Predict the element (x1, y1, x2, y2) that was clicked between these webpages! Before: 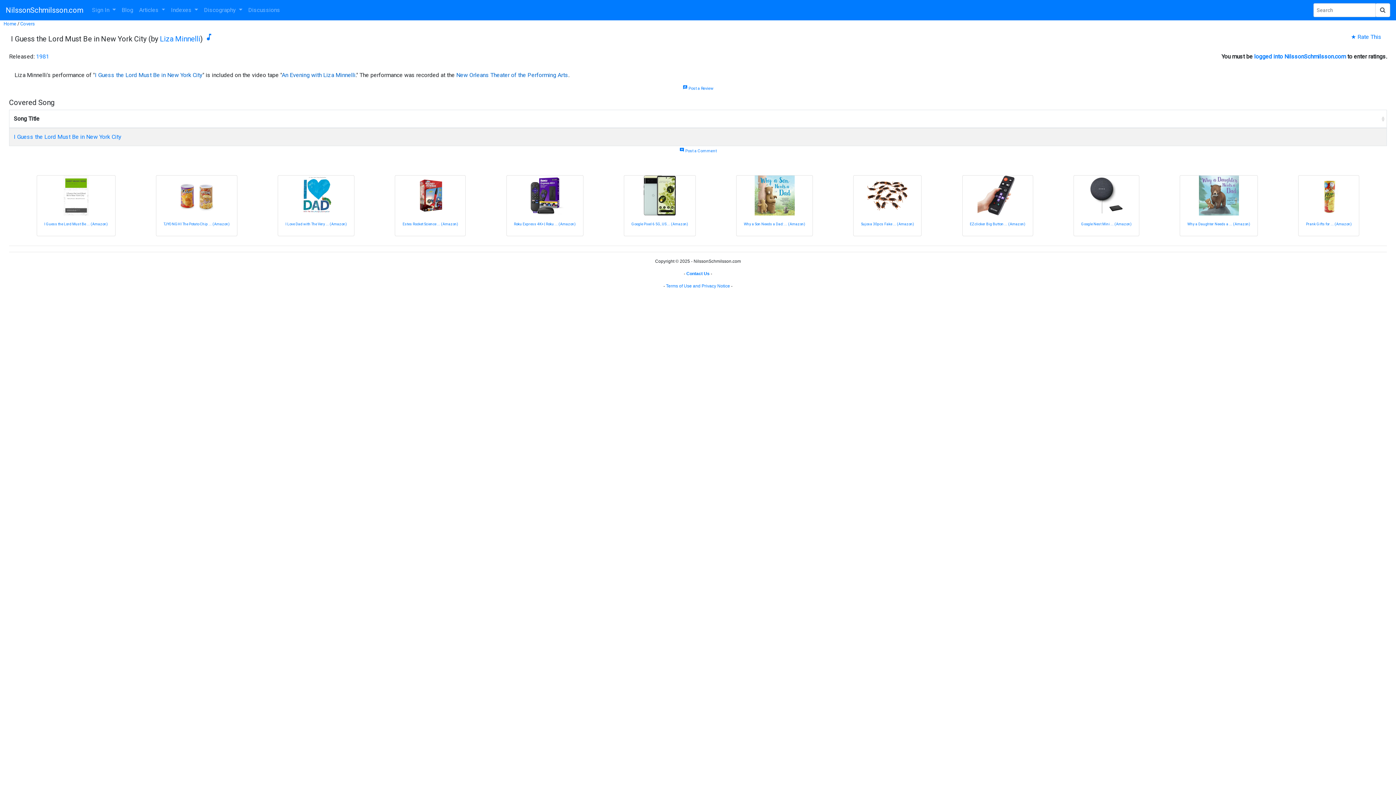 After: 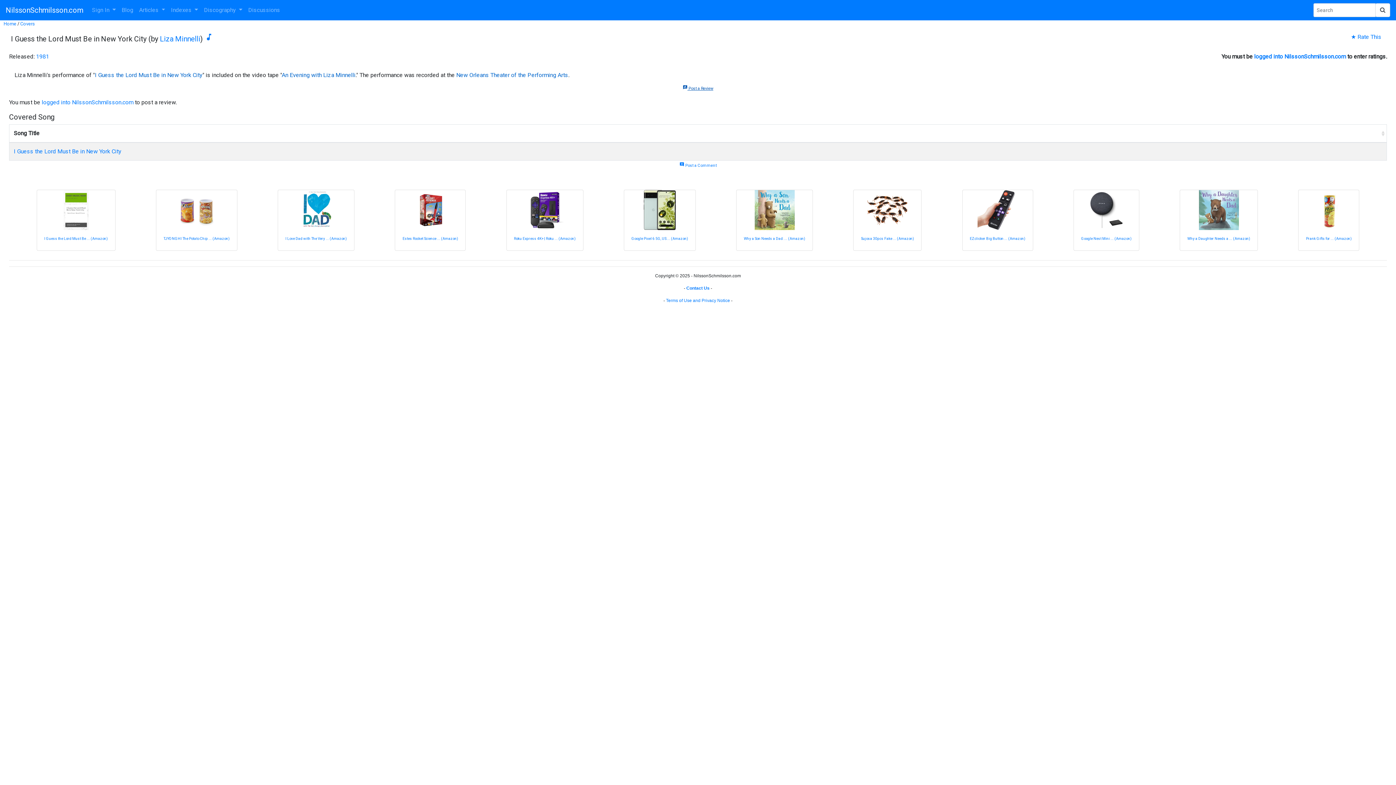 Action: label: rate_review Post a Review bbox: (682, 86, 713, 90)